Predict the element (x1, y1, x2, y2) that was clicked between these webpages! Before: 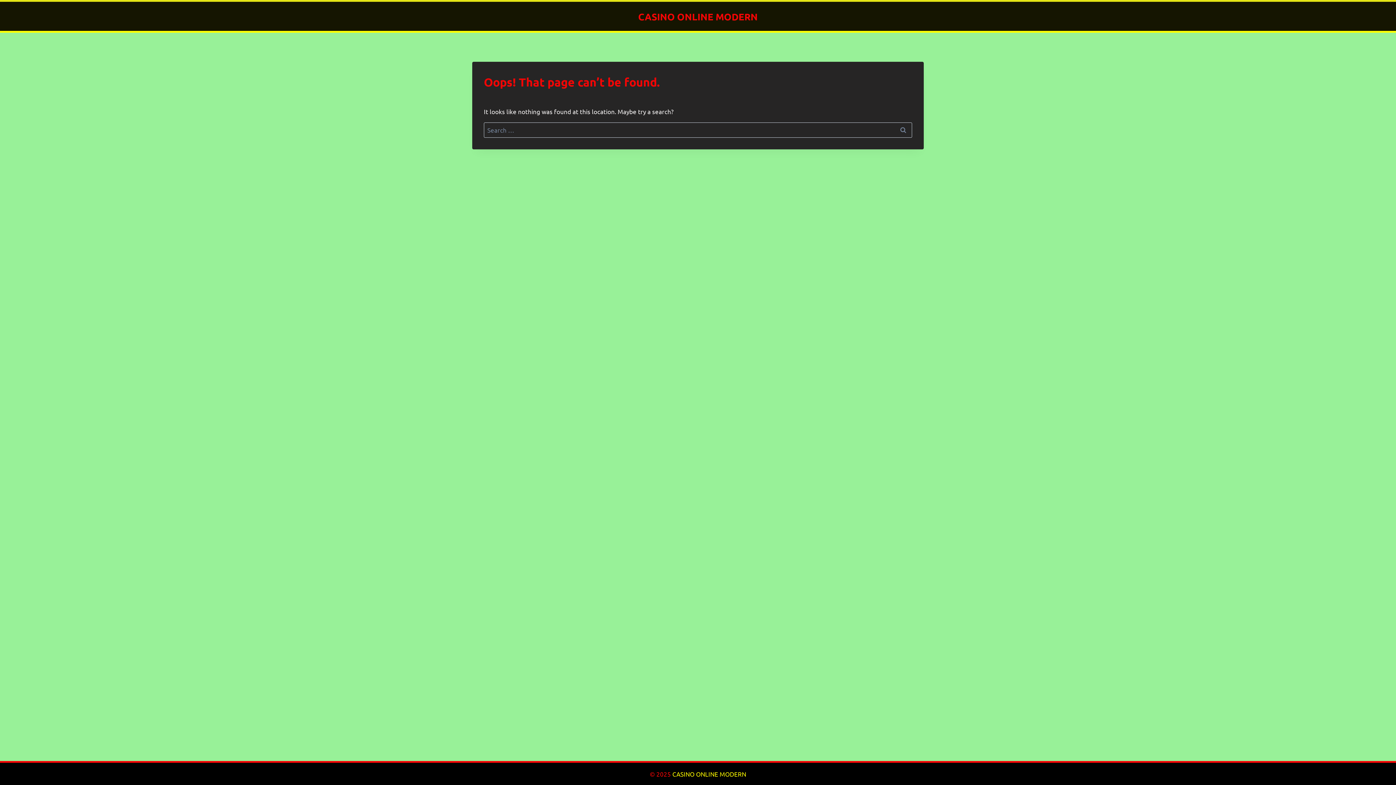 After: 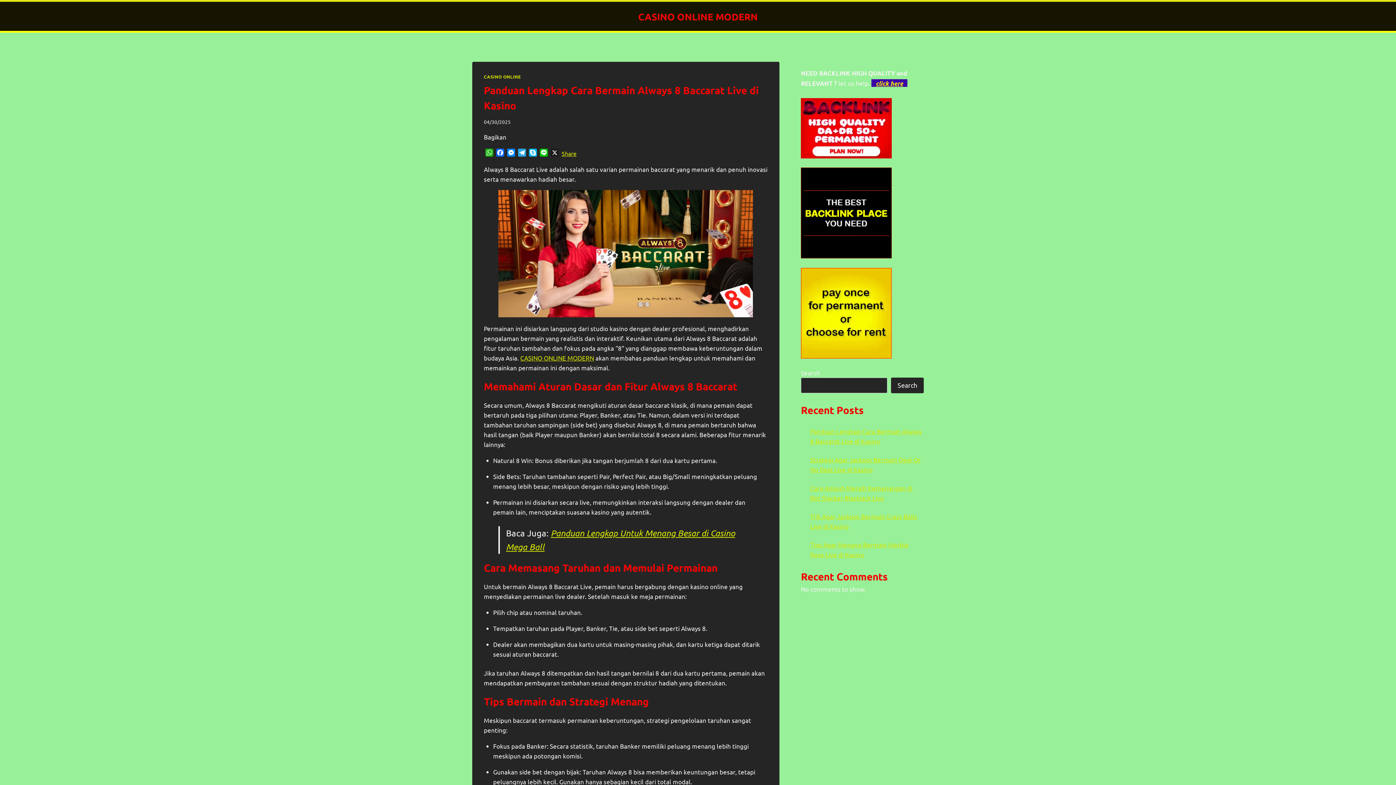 Action: label: CASINO ONLINE MODERN bbox: (638, 10, 758, 22)